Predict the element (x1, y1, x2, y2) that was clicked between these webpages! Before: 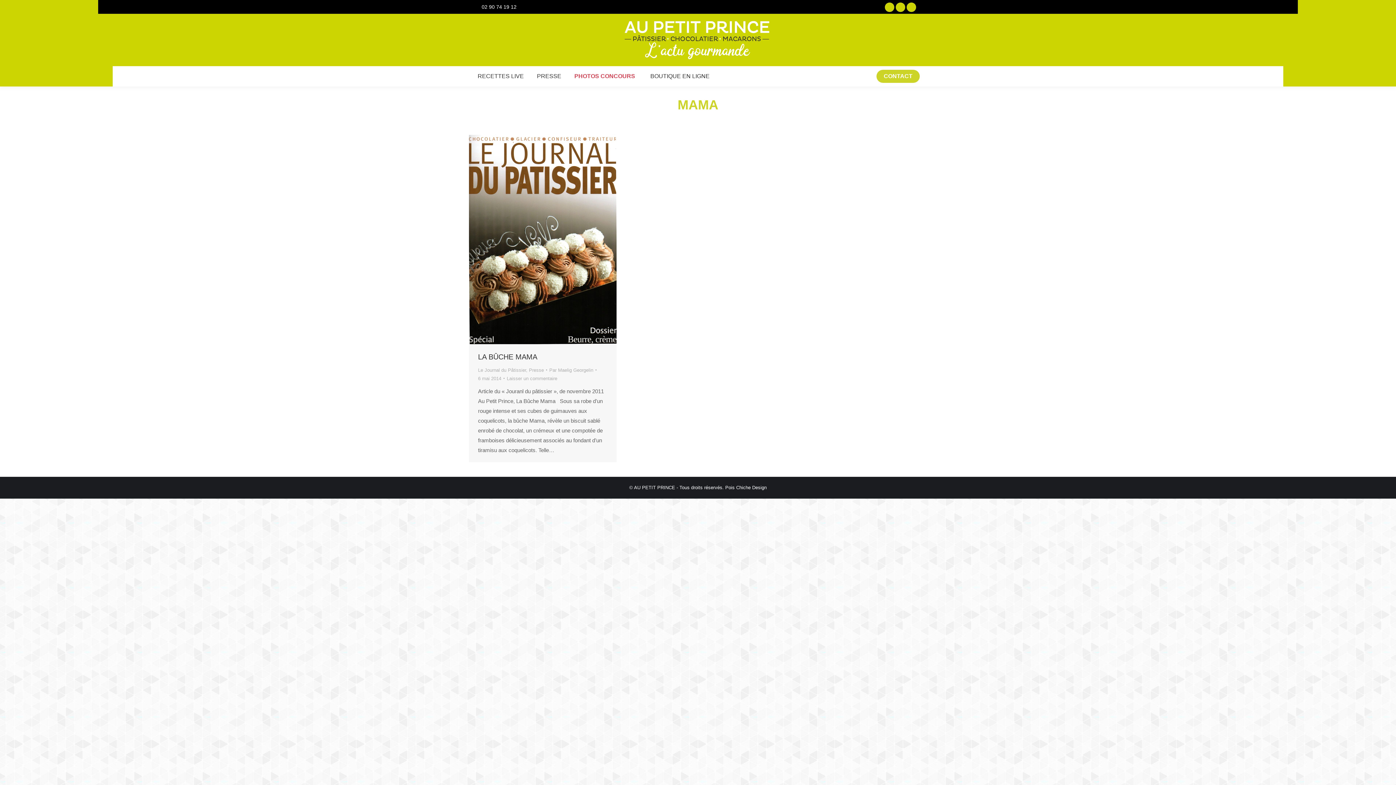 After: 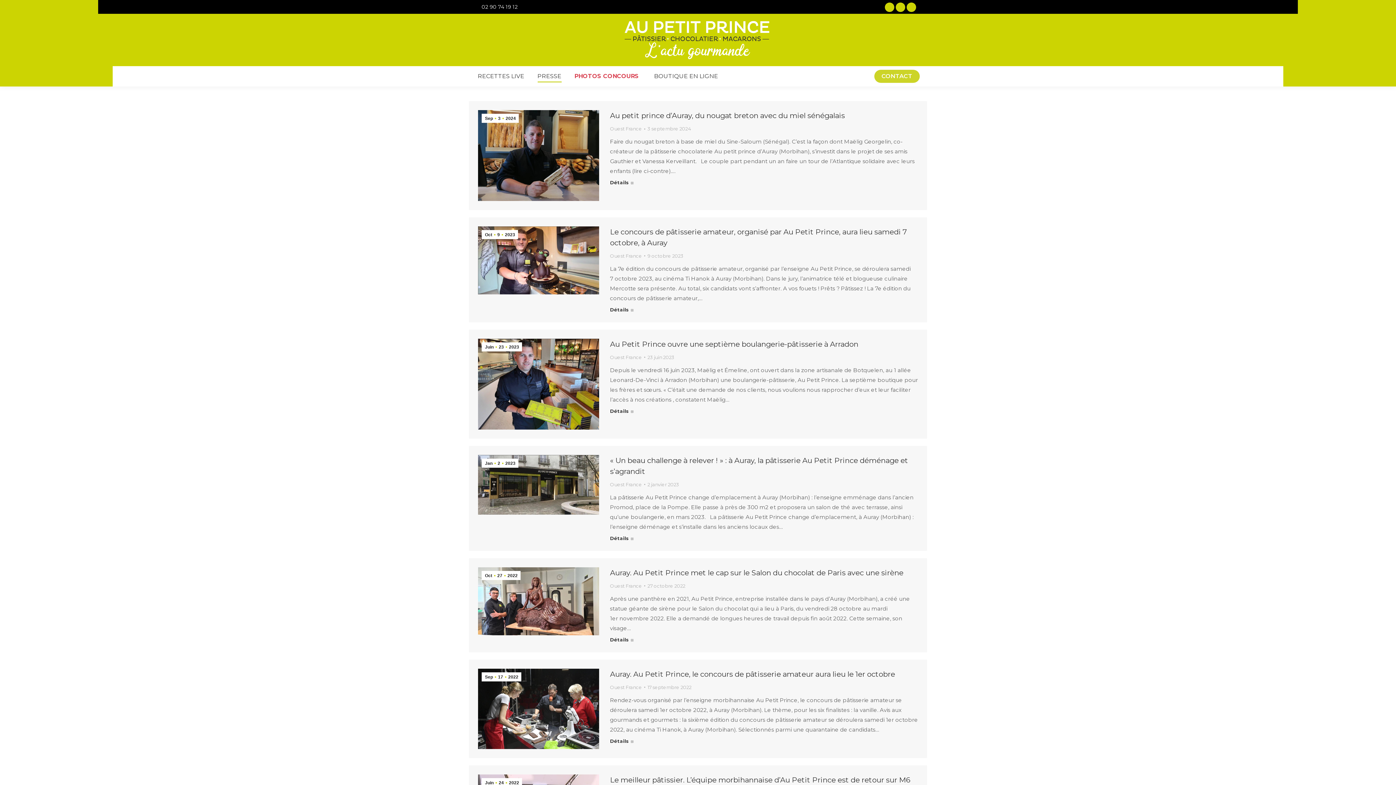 Action: bbox: (535, 71, 562, 81) label: PRESSE